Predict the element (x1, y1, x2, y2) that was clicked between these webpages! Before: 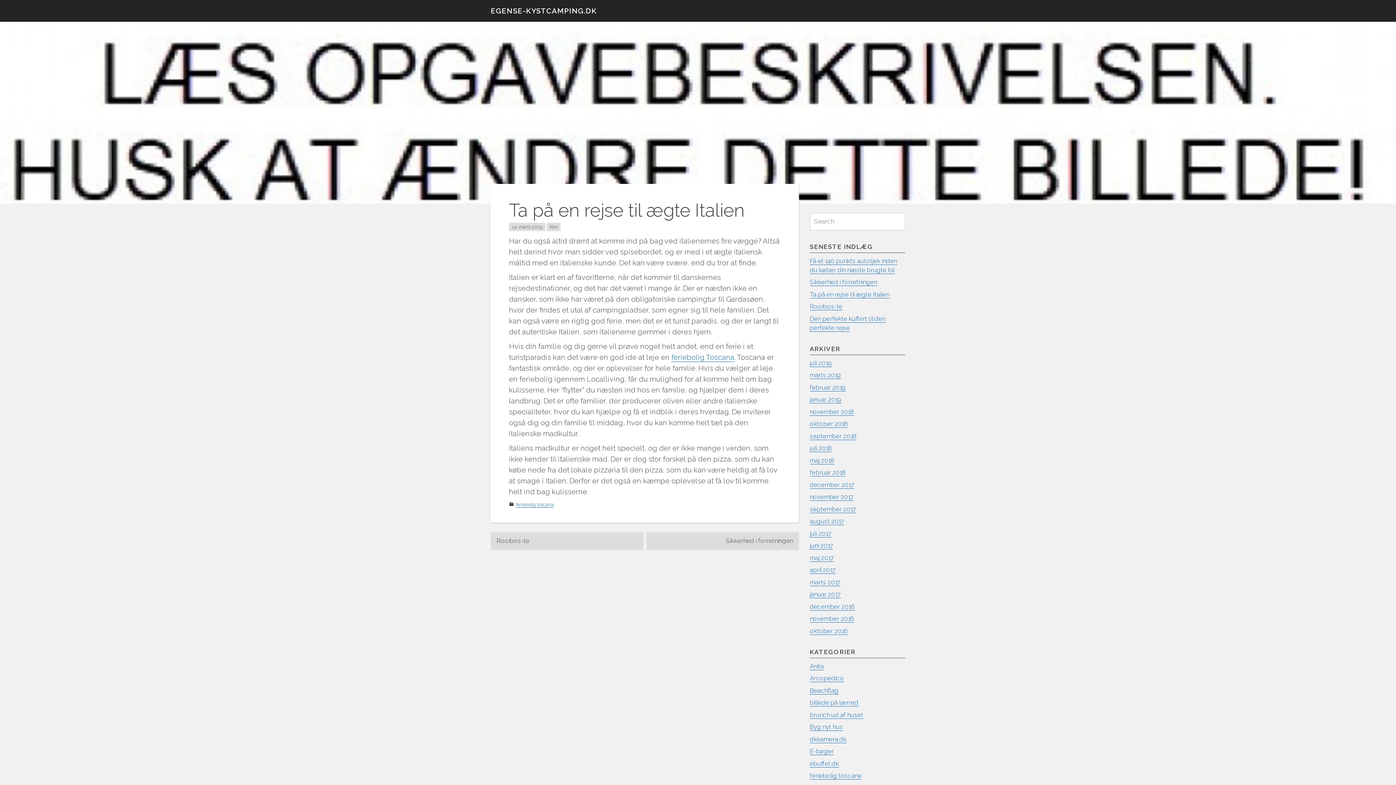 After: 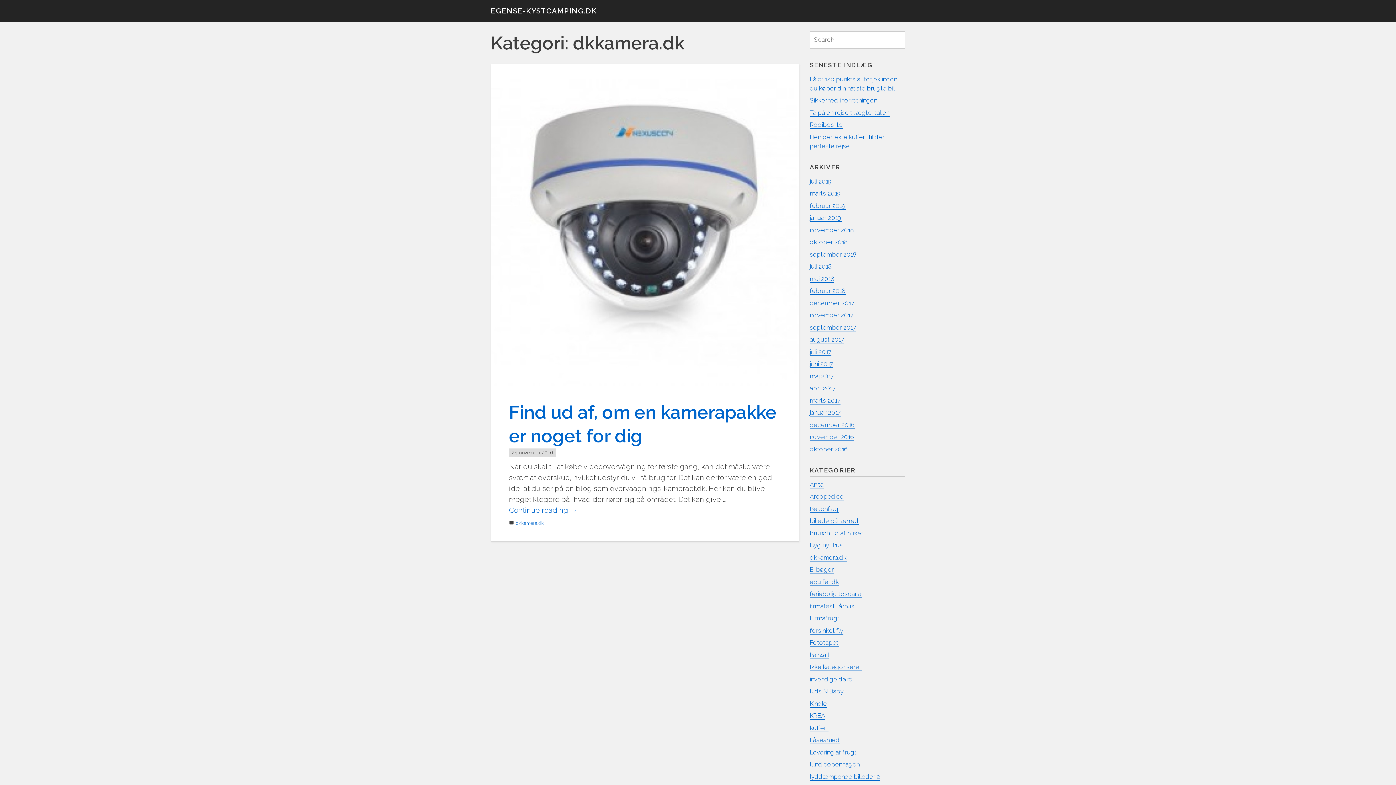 Action: label: dkkamera.dk bbox: (810, 735, 846, 743)